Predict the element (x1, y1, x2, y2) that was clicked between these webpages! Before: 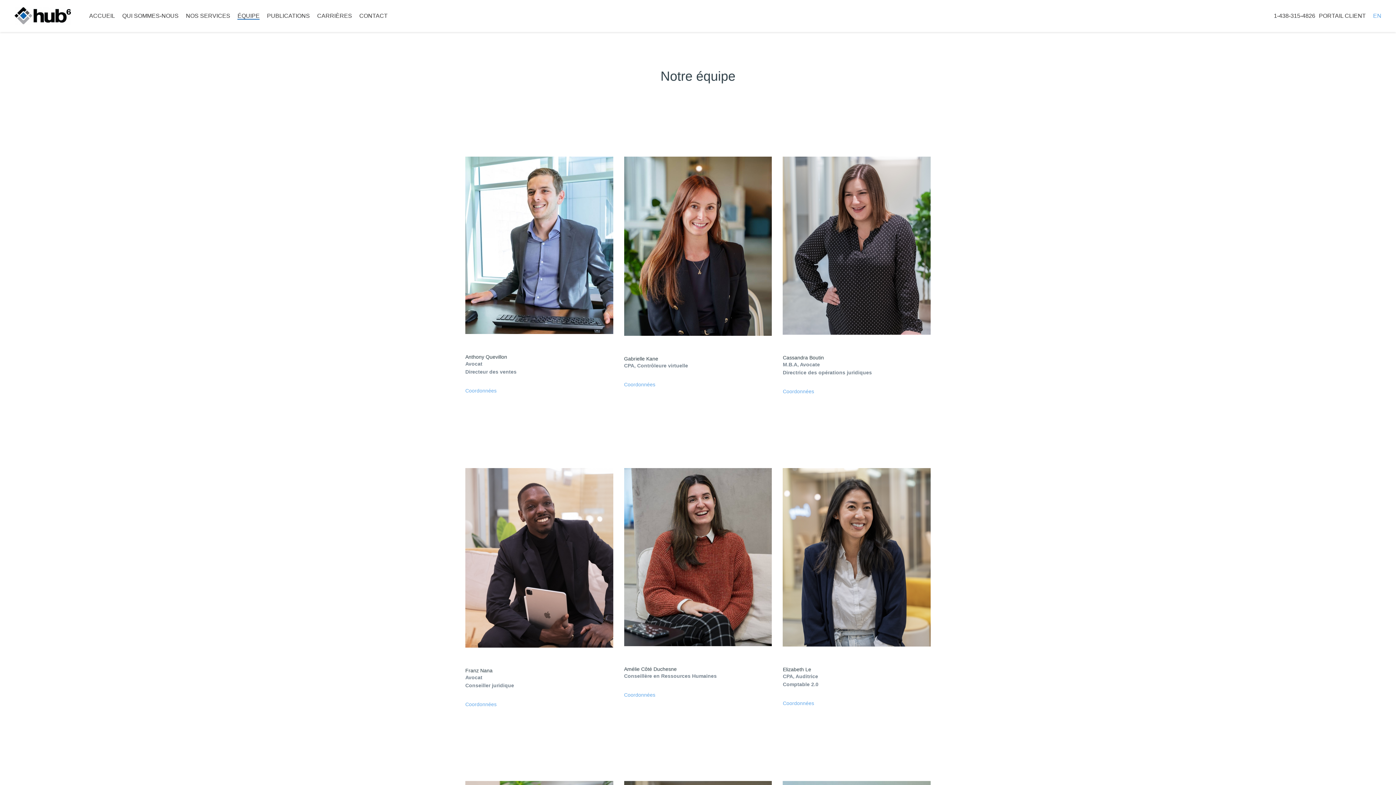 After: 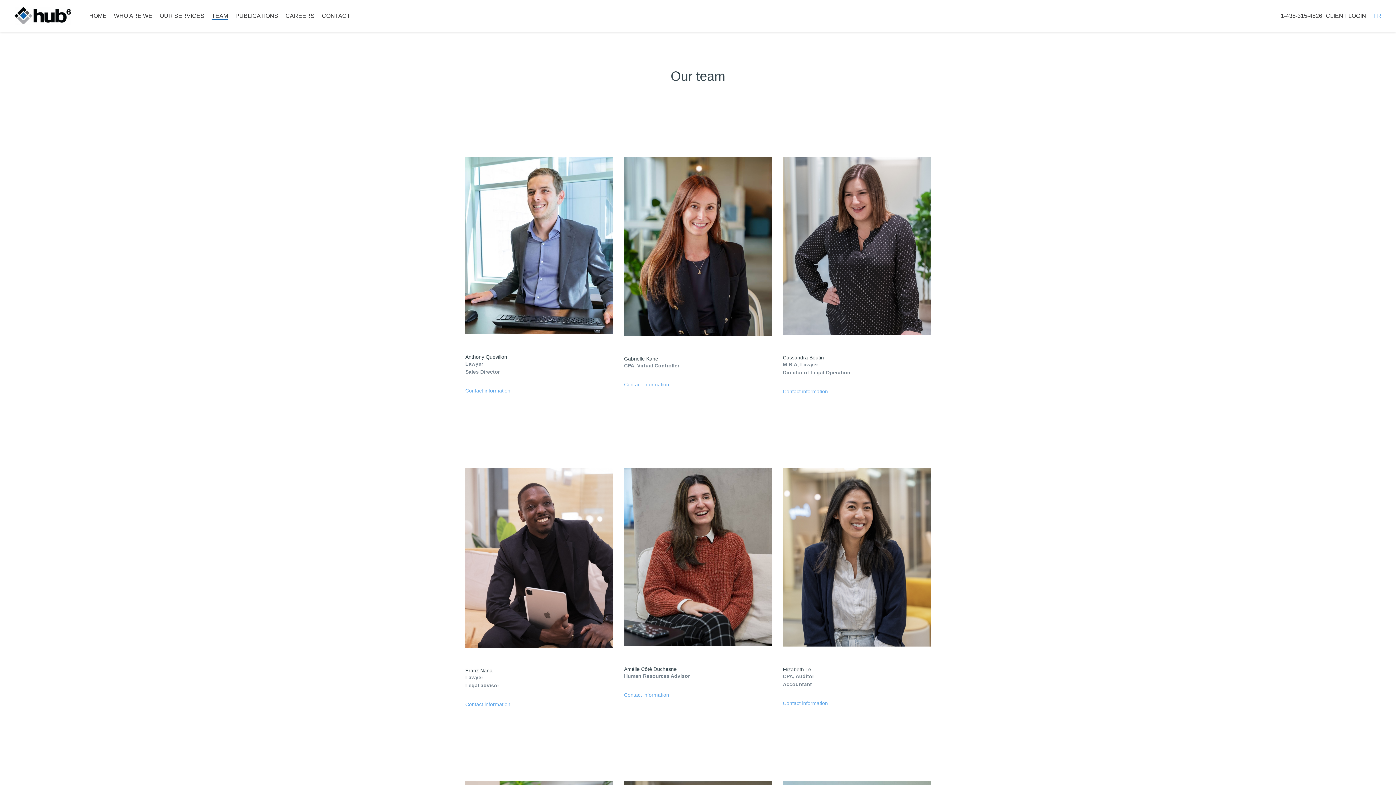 Action: bbox: (1373, 12, 1381, 18) label: EN